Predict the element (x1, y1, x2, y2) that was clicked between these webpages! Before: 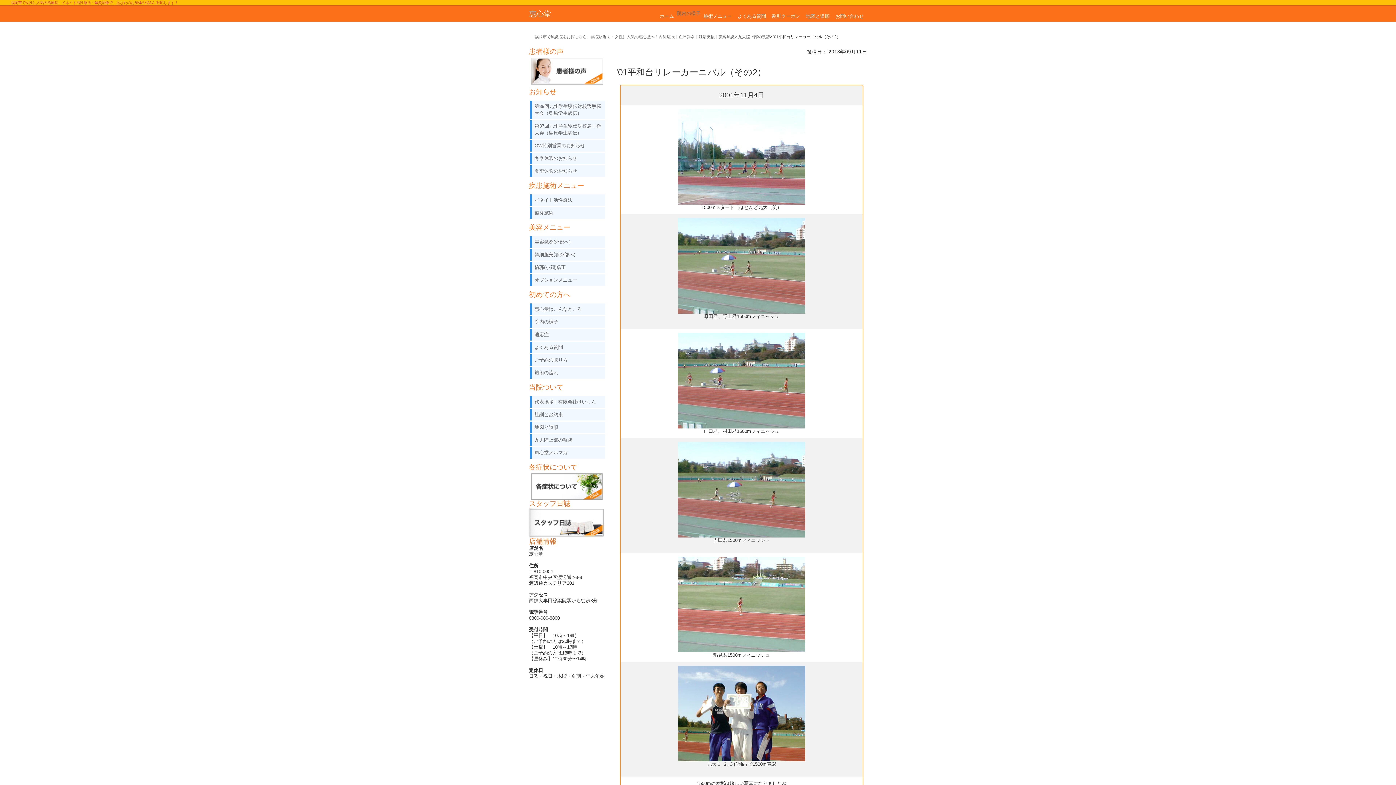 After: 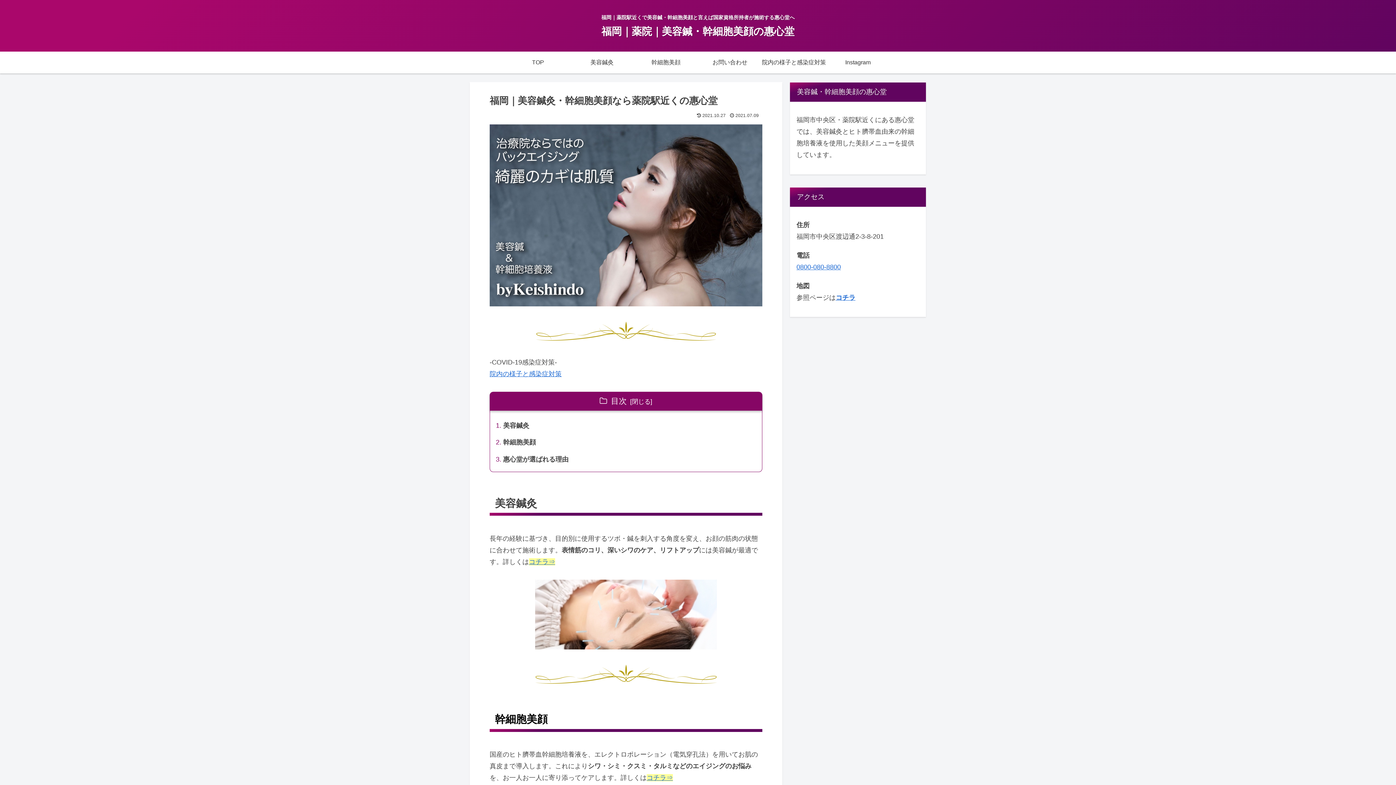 Action: label: 美容鍼灸(外部へ) bbox: (534, 239, 570, 244)